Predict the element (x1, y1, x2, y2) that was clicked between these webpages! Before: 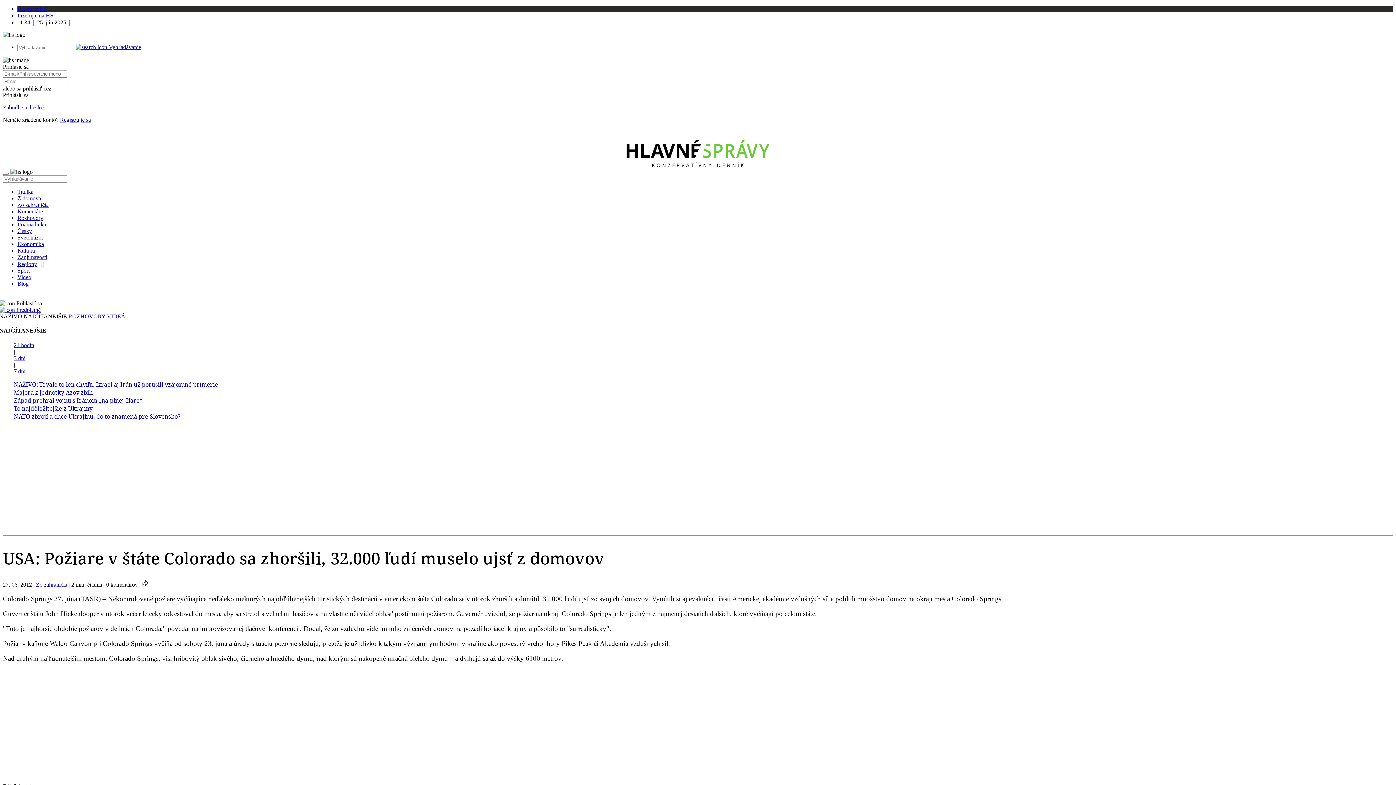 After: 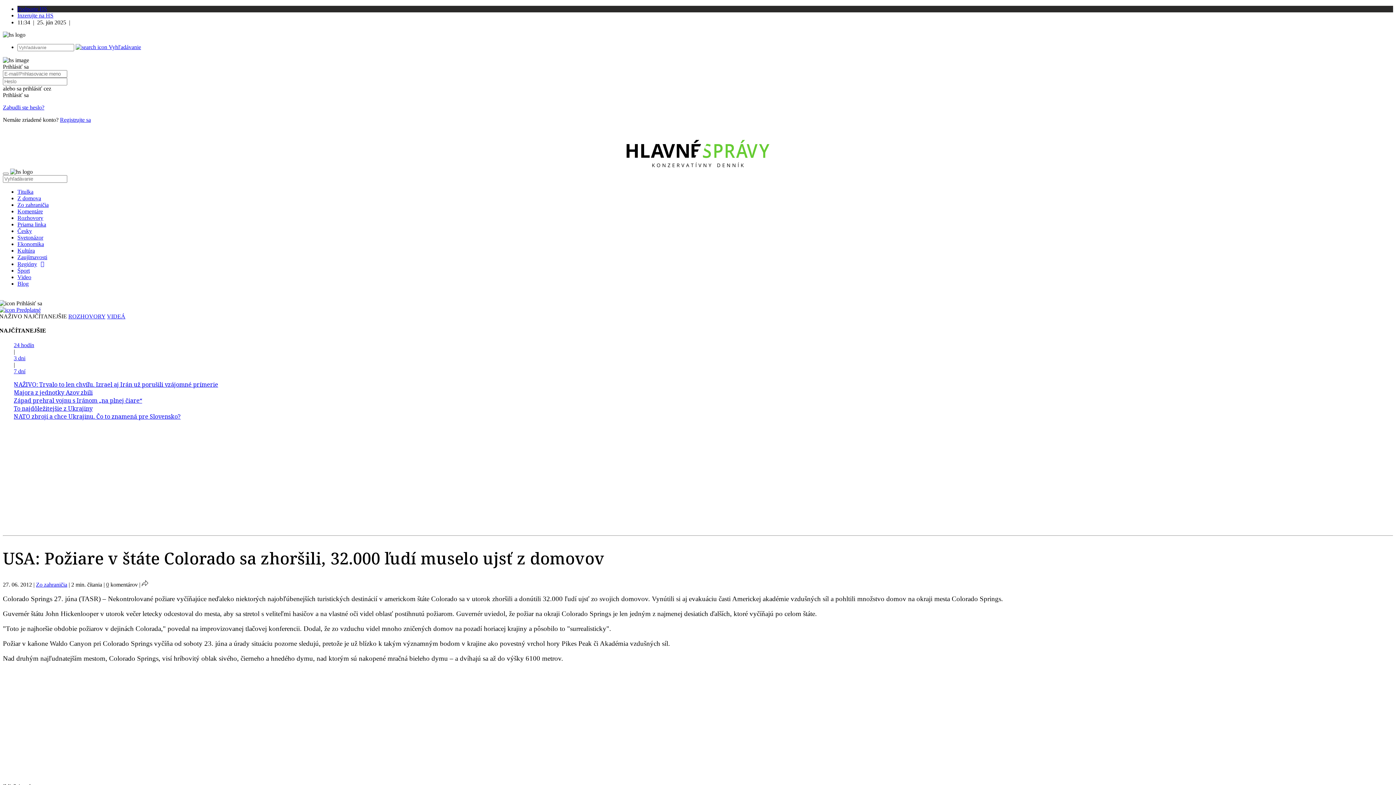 Action: label: NAŽIVO bbox: (0, 313, 22, 319)